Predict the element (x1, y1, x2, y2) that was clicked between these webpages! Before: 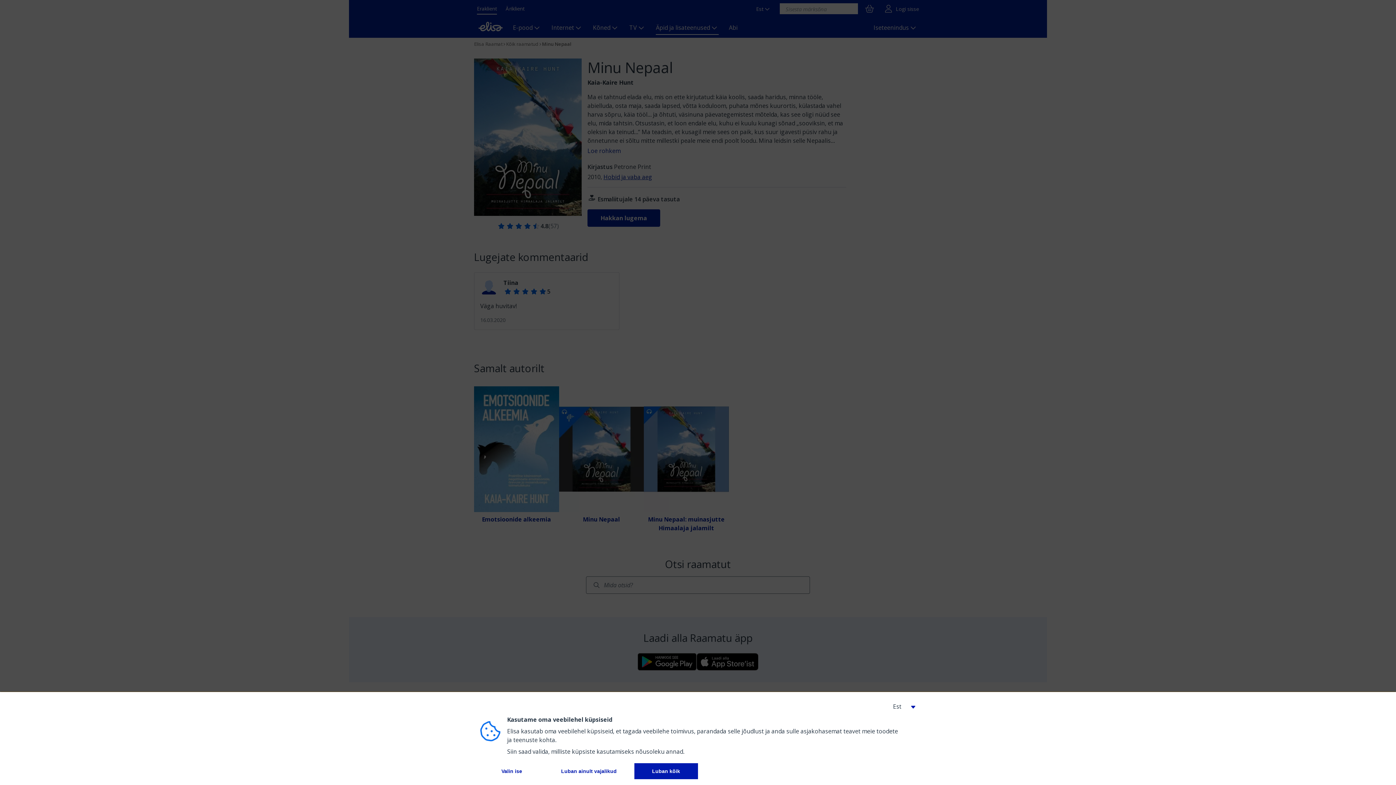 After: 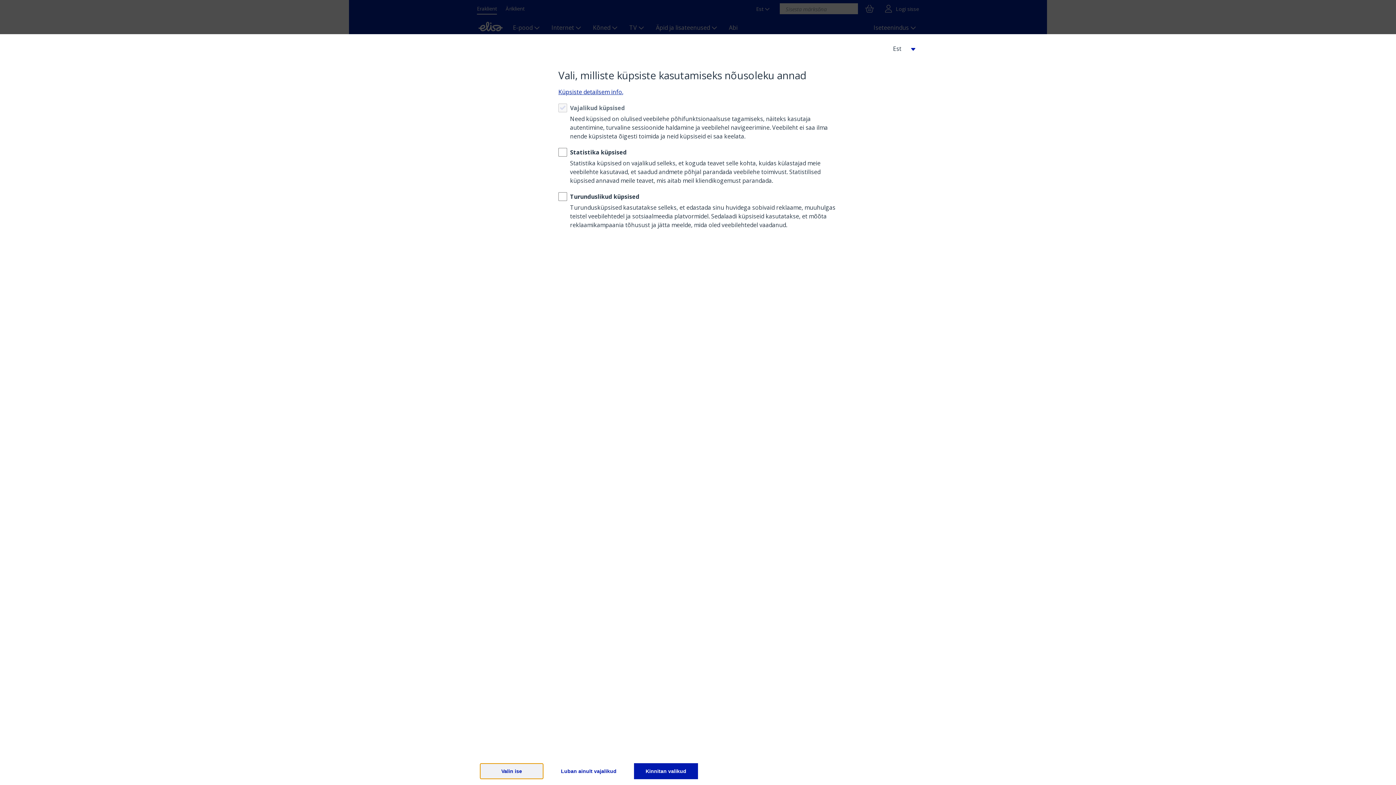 Action: label: 
          Valin ise
         bbox: (480, 763, 543, 779)